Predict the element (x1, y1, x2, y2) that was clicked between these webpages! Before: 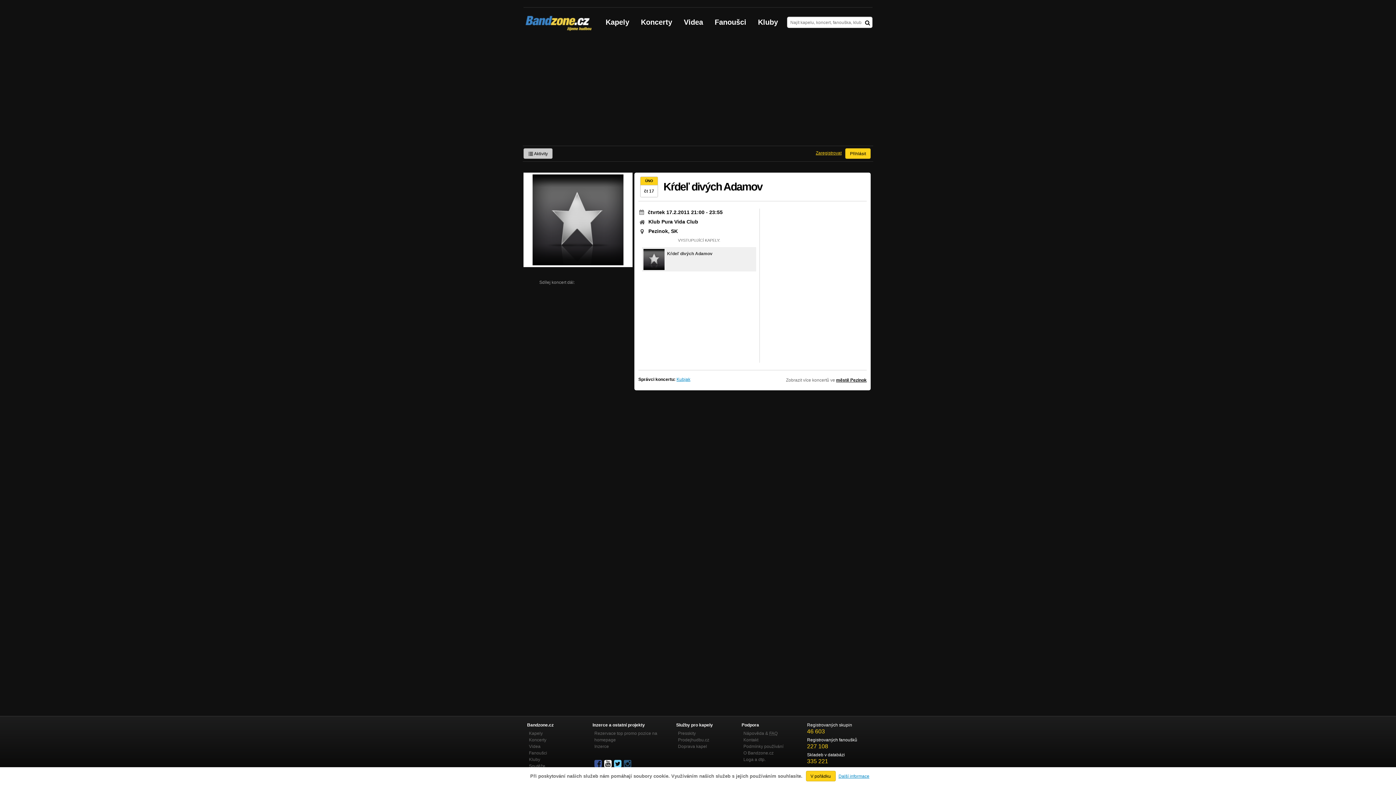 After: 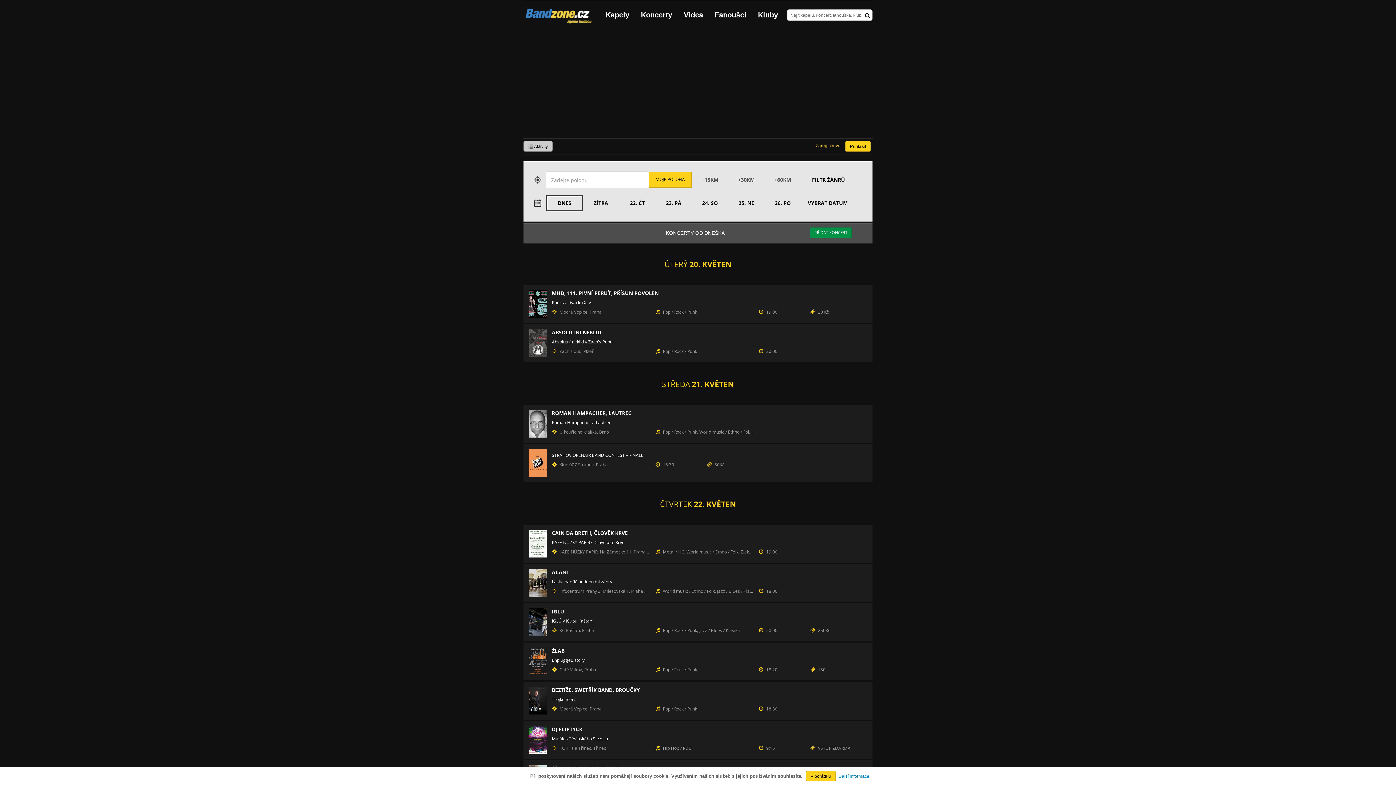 Action: bbox: (529, 737, 546, 742) label: Koncerty